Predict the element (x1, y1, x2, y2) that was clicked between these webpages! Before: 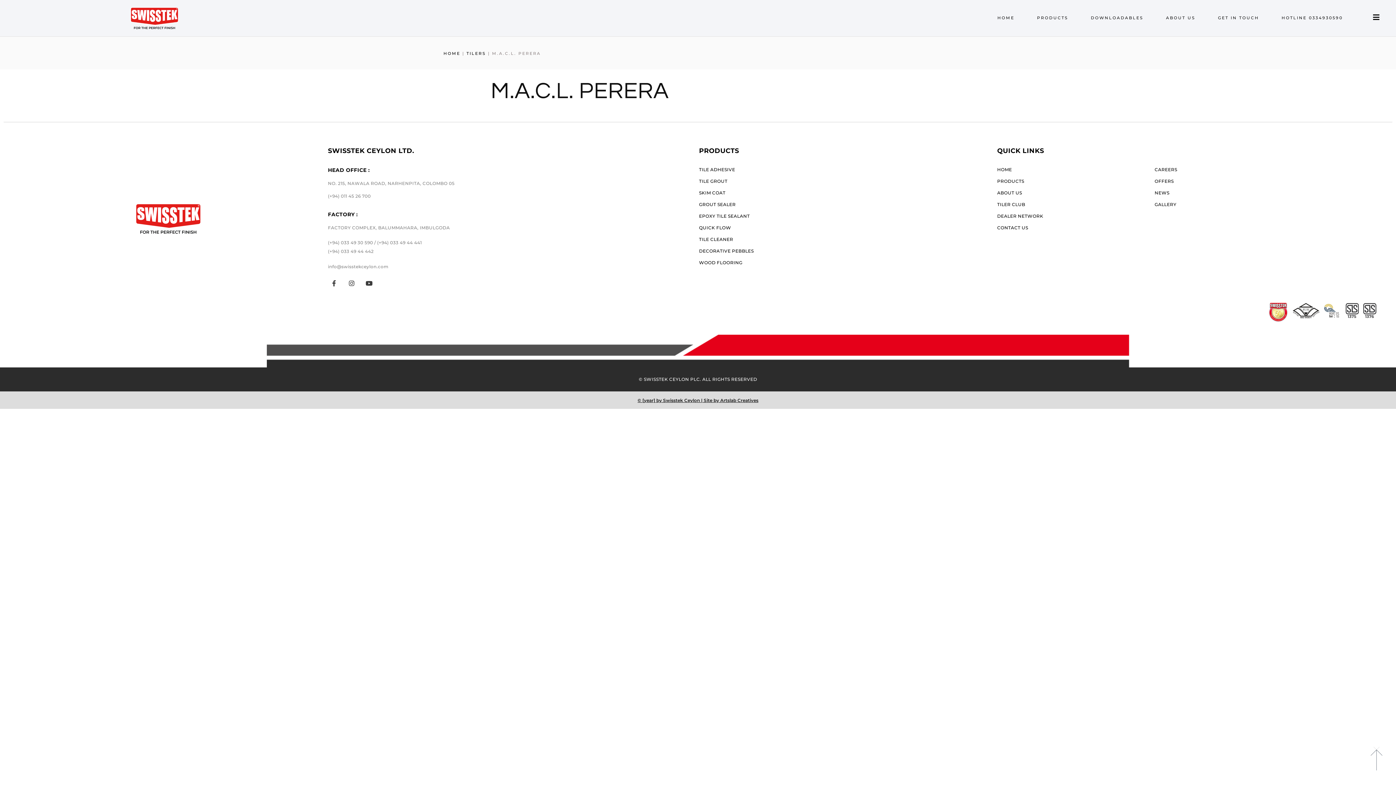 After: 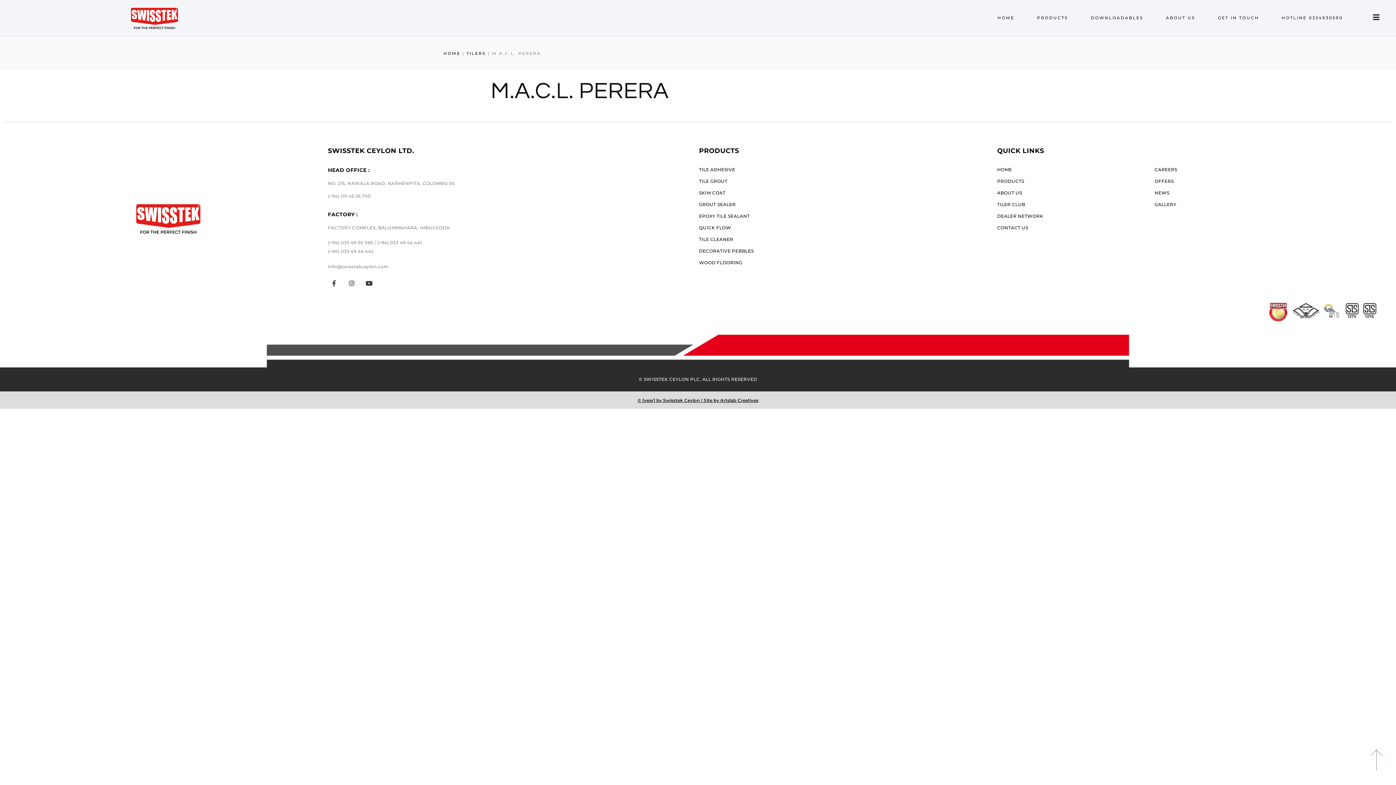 Action: bbox: (997, 224, 1028, 230) label: CONTACT US